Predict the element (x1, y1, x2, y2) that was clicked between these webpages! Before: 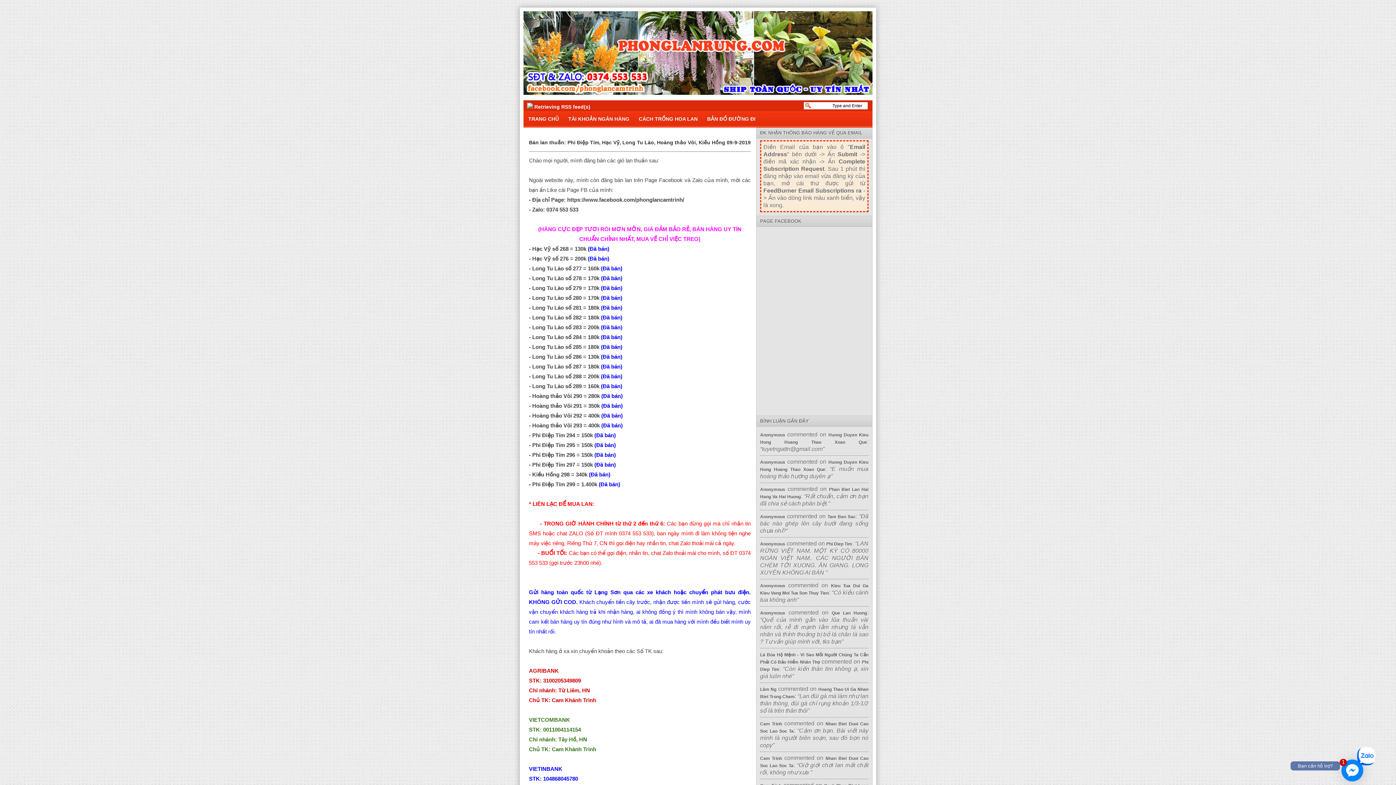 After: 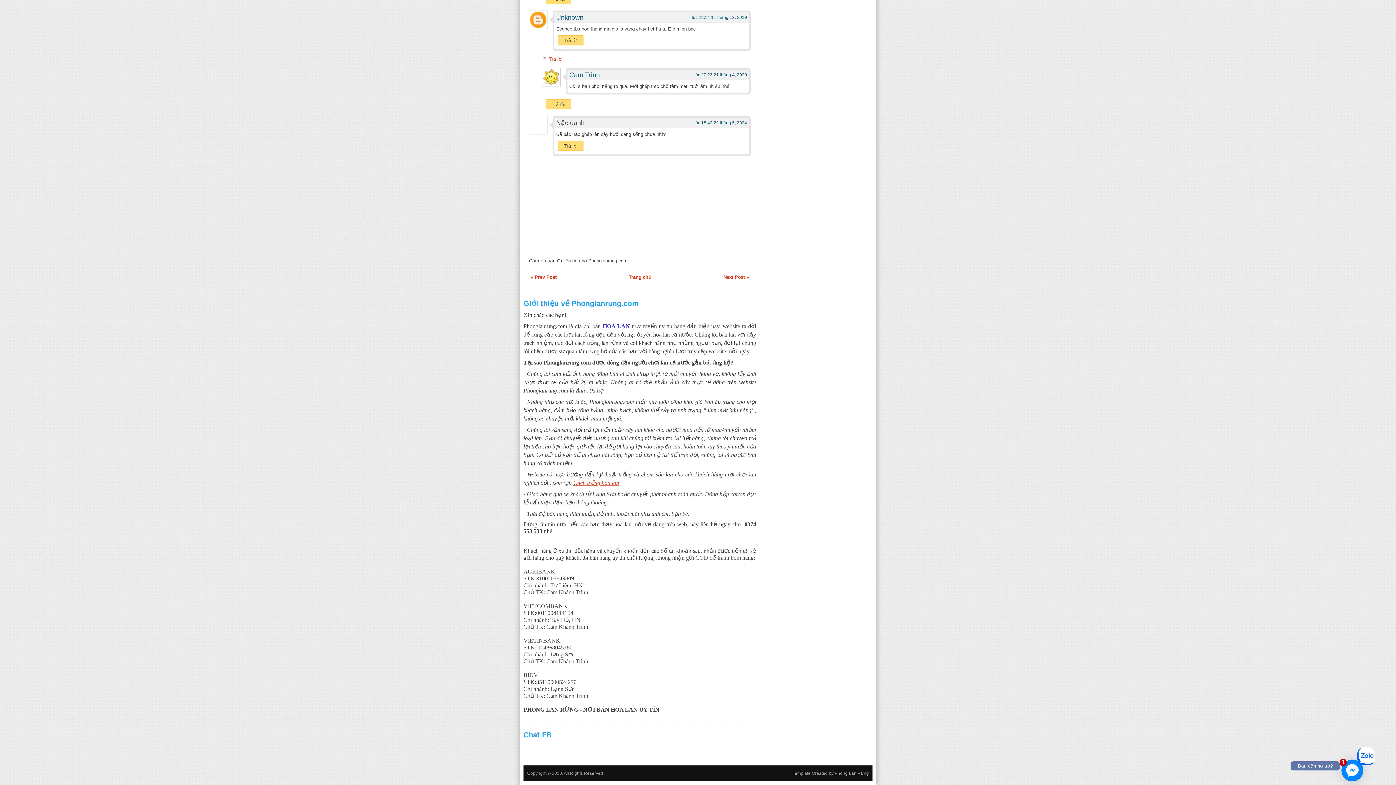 Action: bbox: (760, 514, 785, 519) label: Anonymous